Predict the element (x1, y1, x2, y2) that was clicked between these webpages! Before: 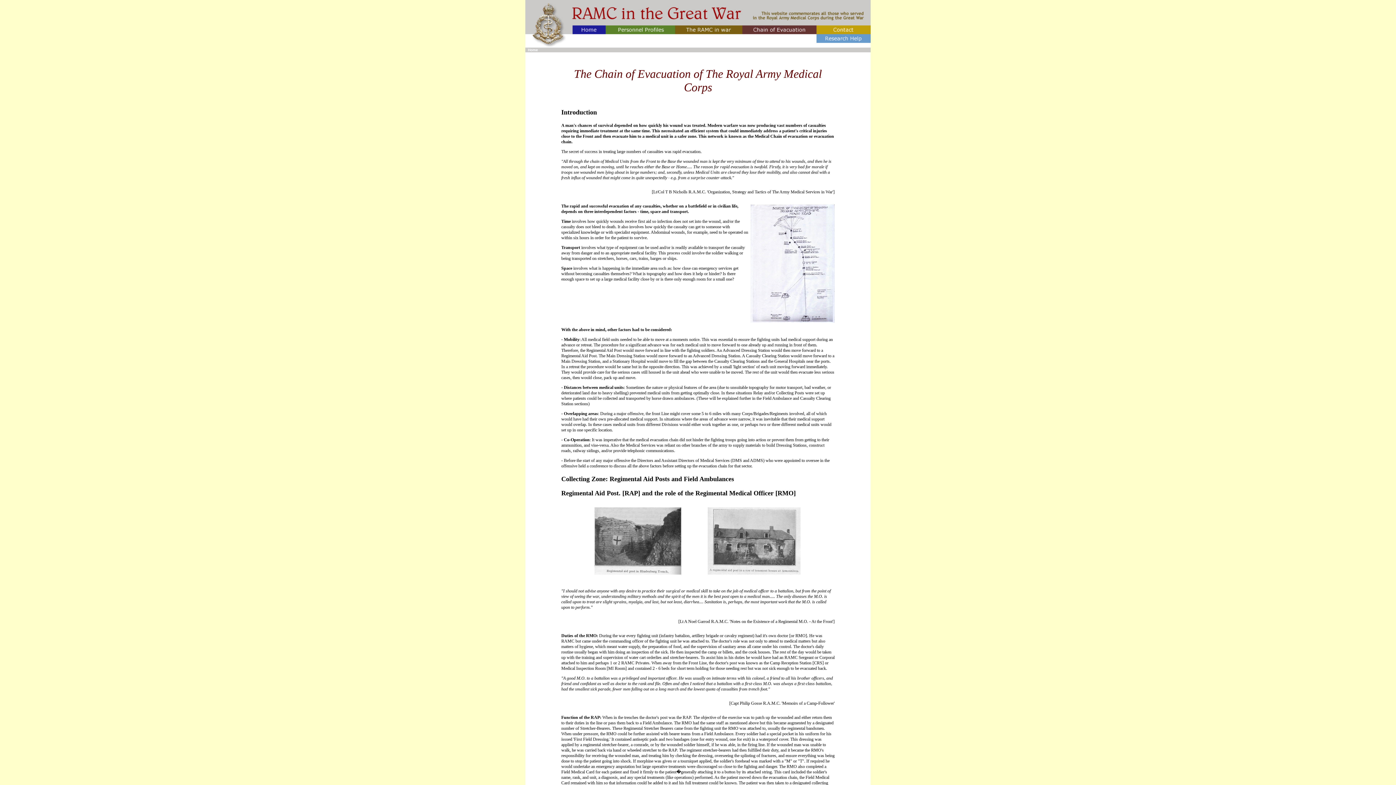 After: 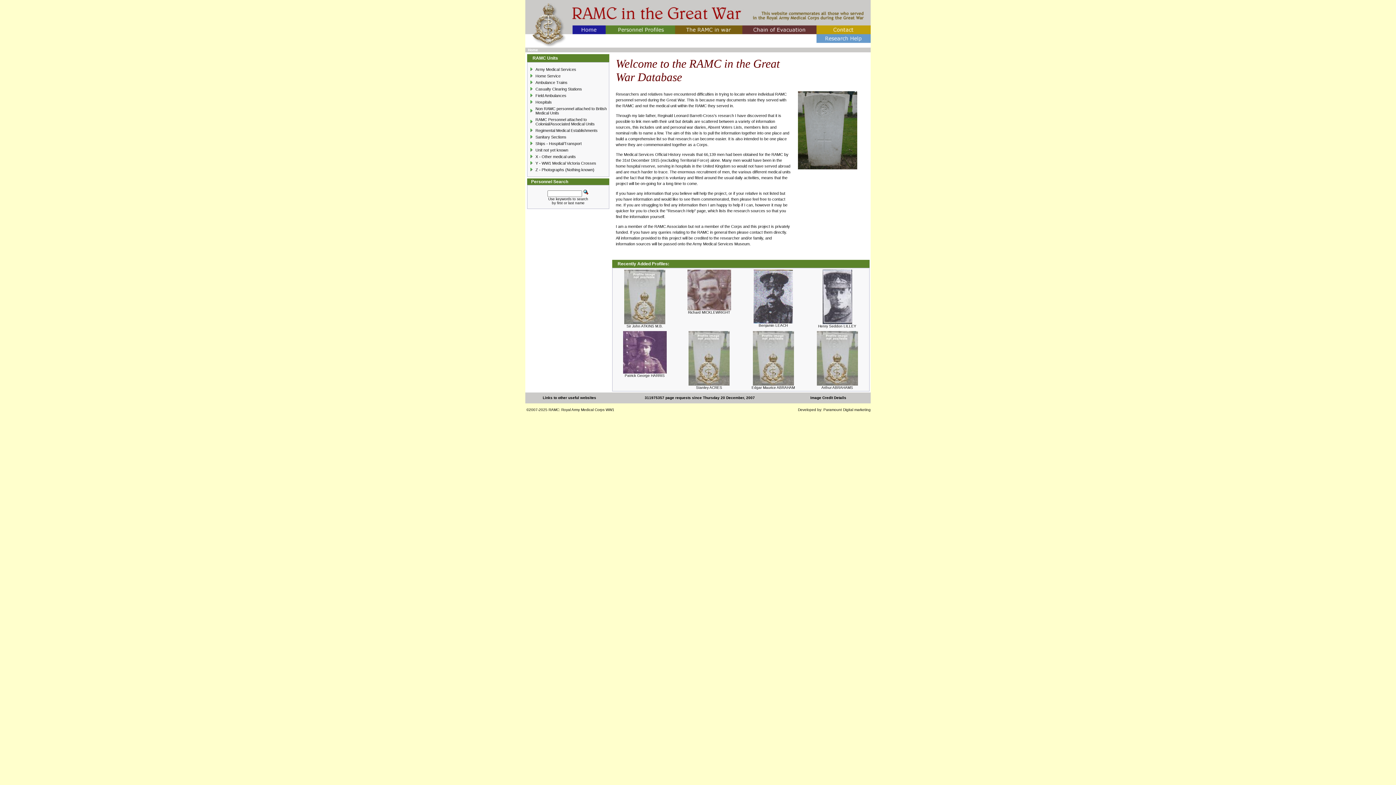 Action: label: Home bbox: (528, 48, 538, 52)